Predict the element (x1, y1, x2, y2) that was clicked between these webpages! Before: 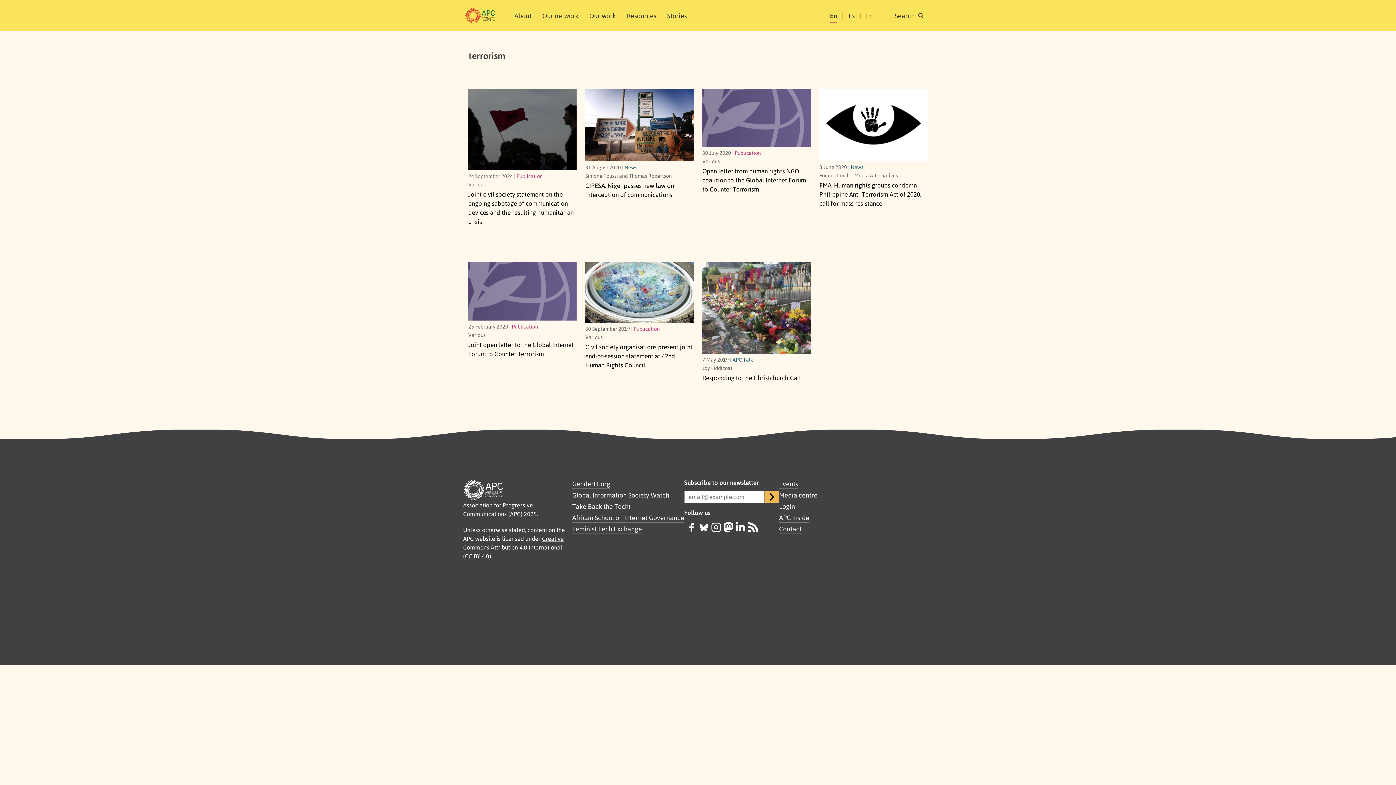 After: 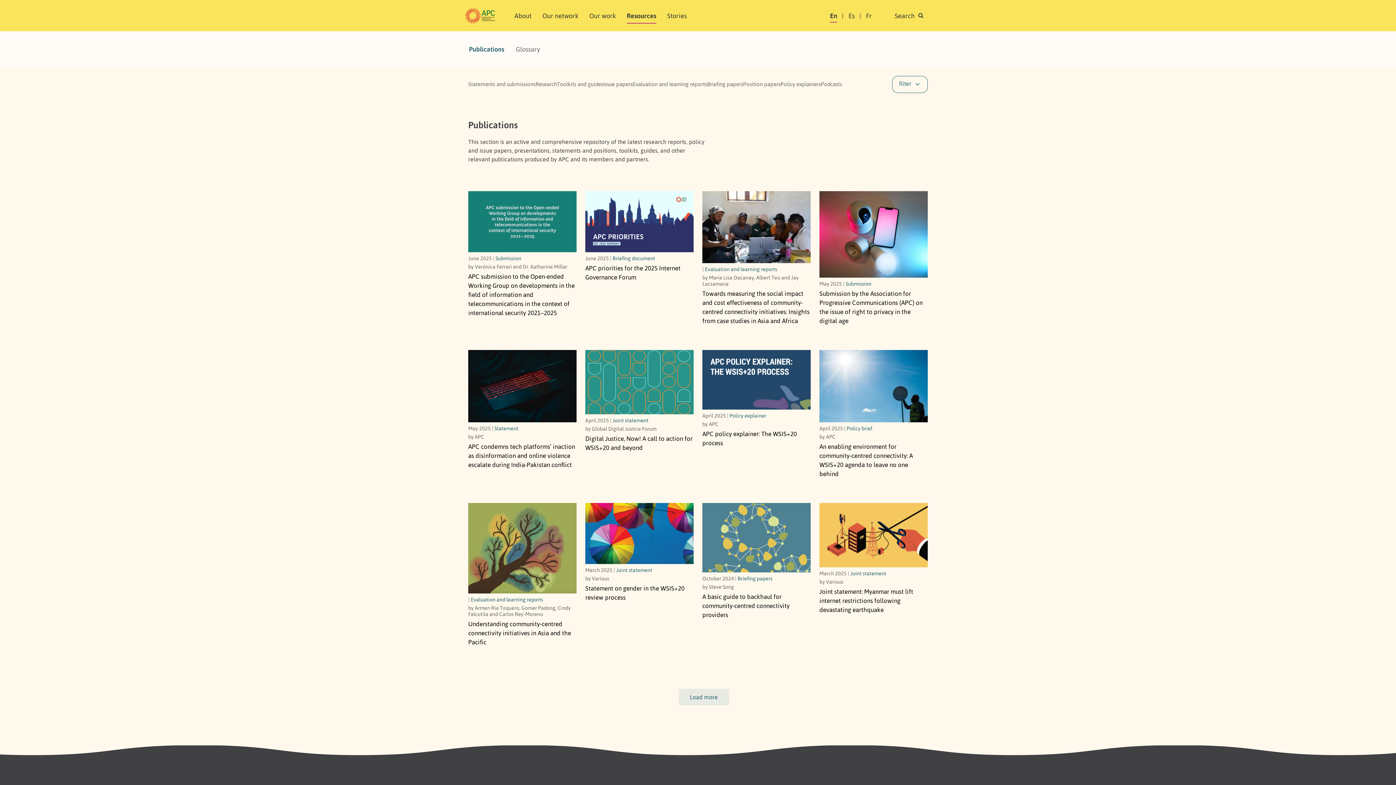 Action: bbox: (633, 325, 660, 331) label: Publication